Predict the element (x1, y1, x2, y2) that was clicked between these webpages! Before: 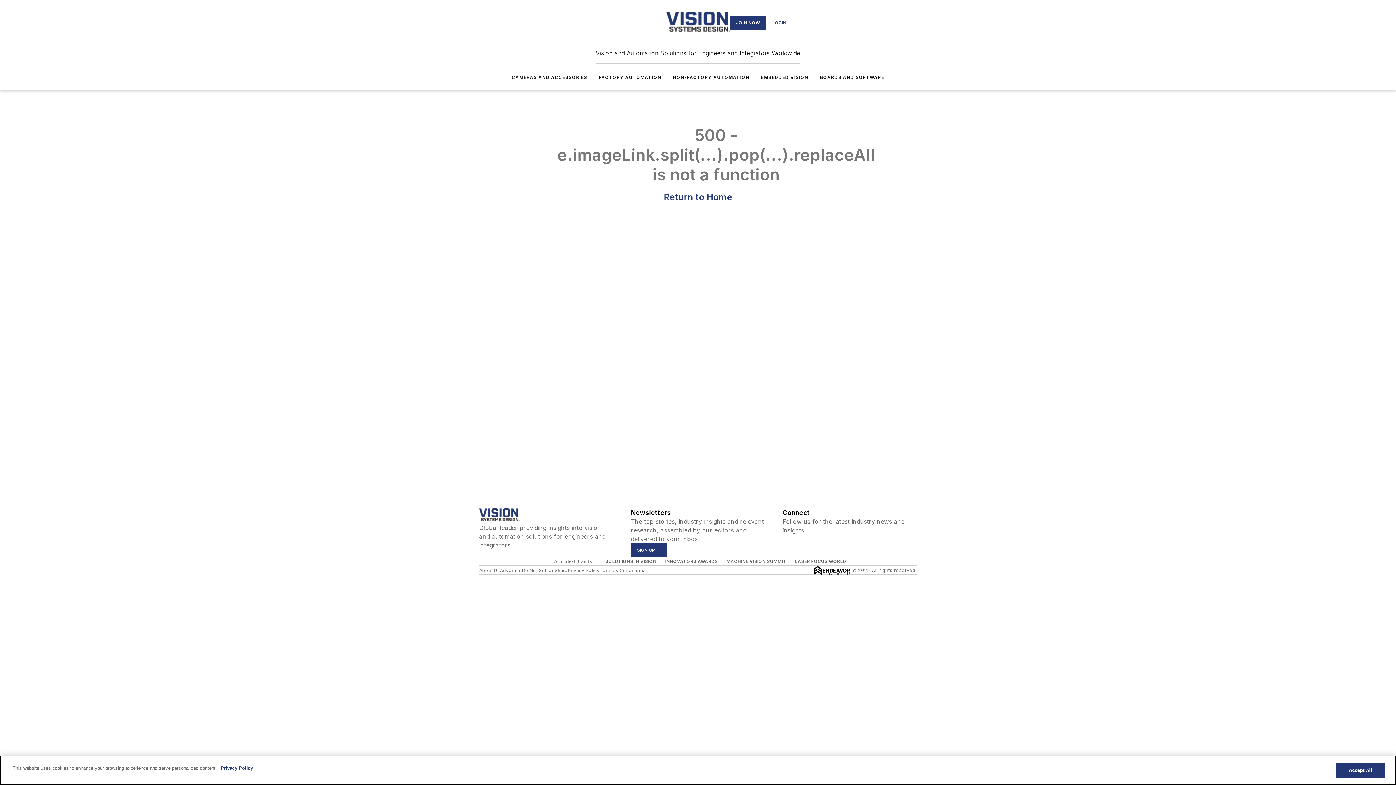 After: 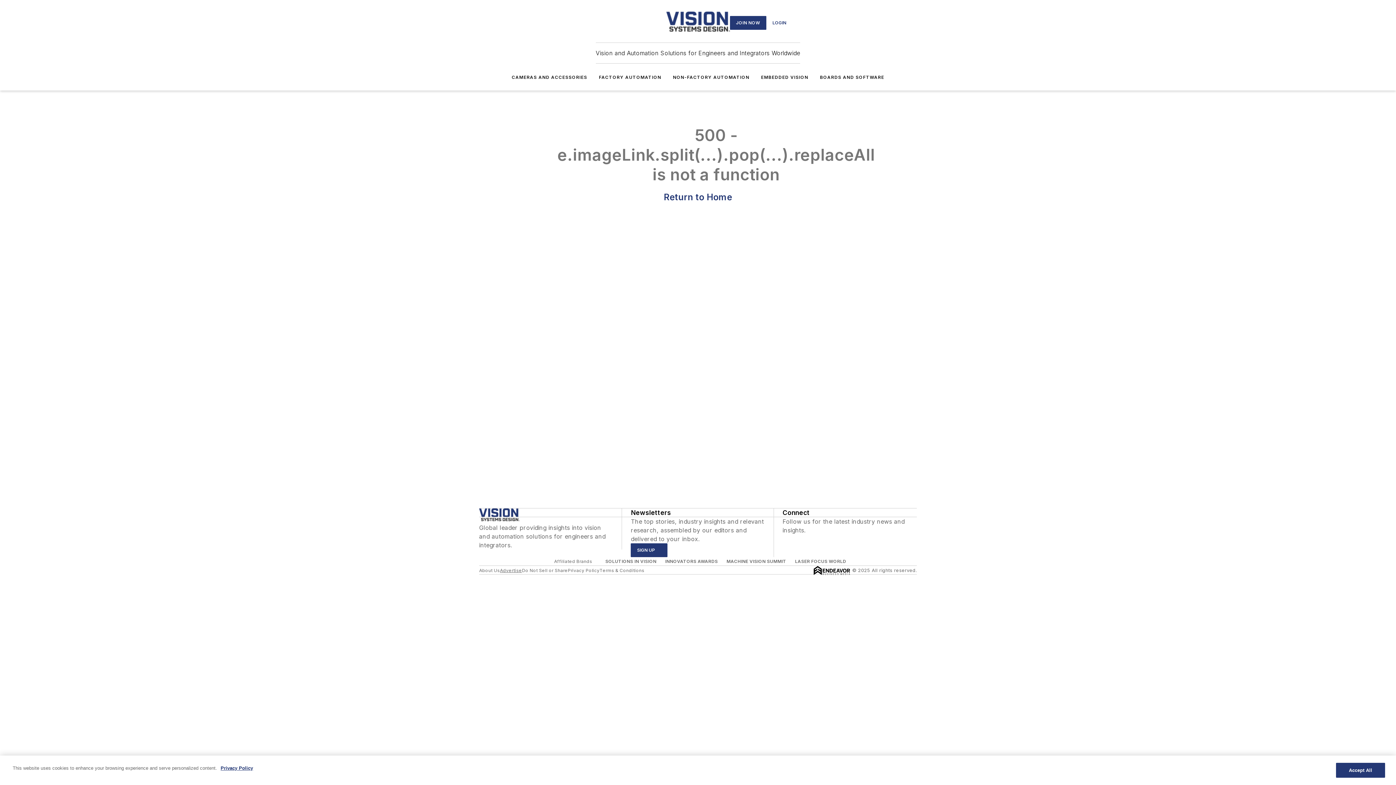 Action: bbox: (500, 567, 522, 573) label: Advertise